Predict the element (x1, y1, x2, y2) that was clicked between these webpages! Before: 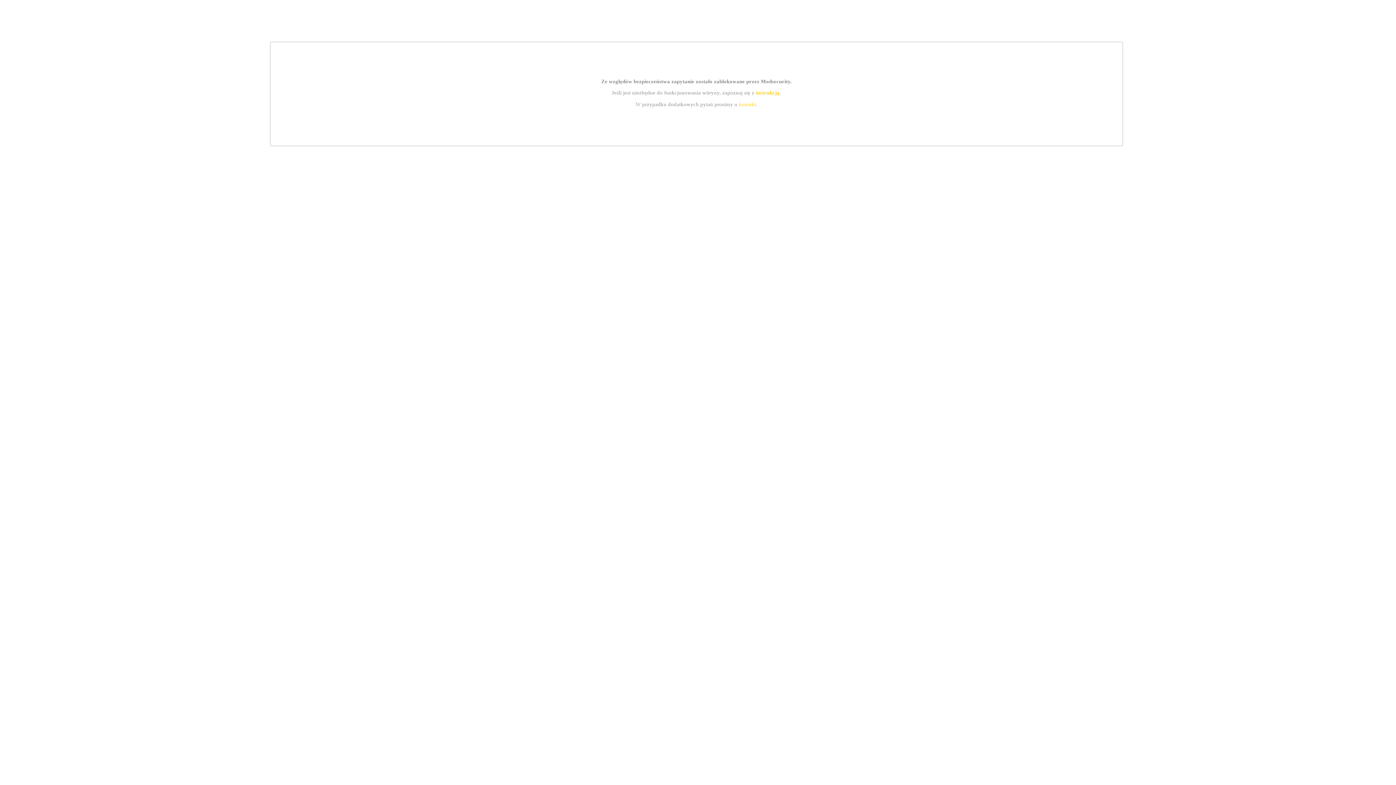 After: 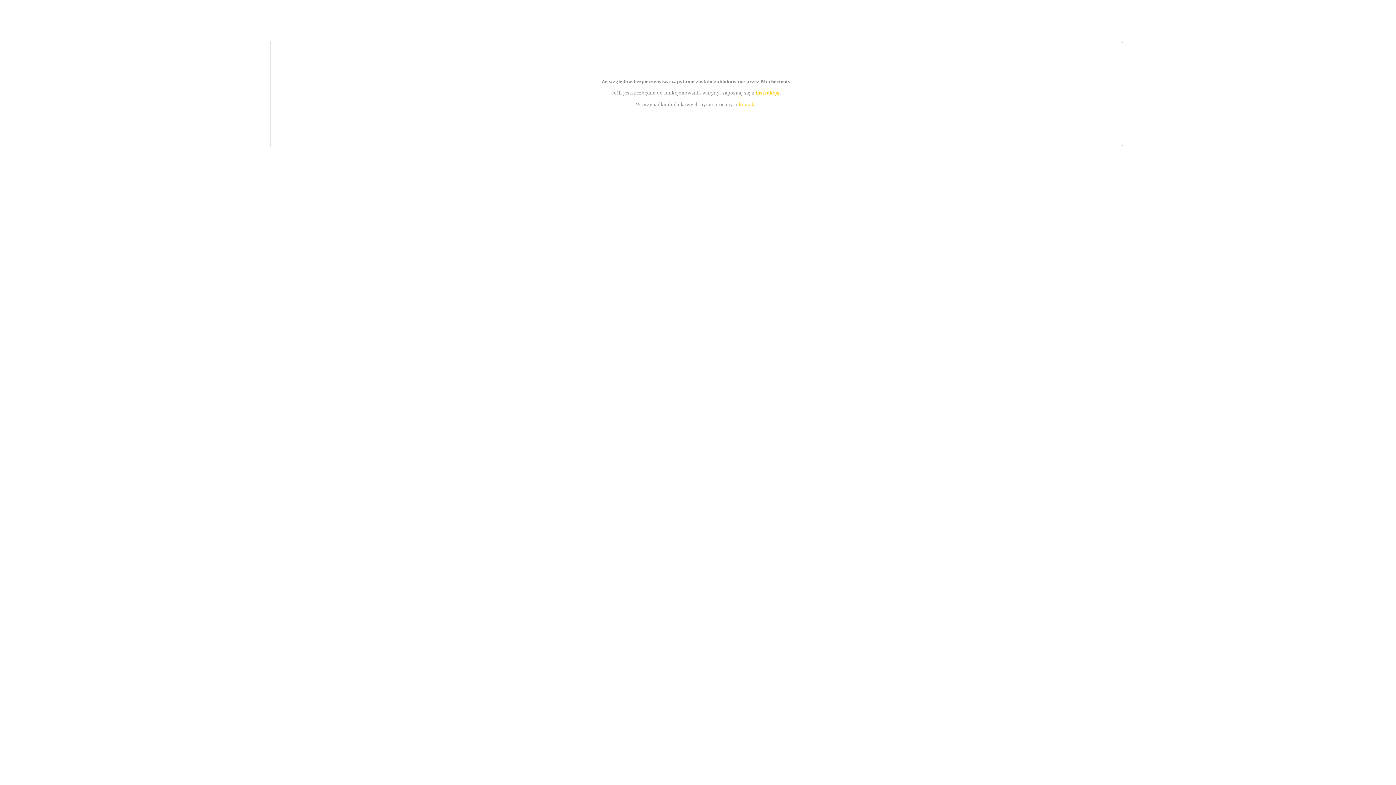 Action: bbox: (739, 101, 756, 107) label: kontakt